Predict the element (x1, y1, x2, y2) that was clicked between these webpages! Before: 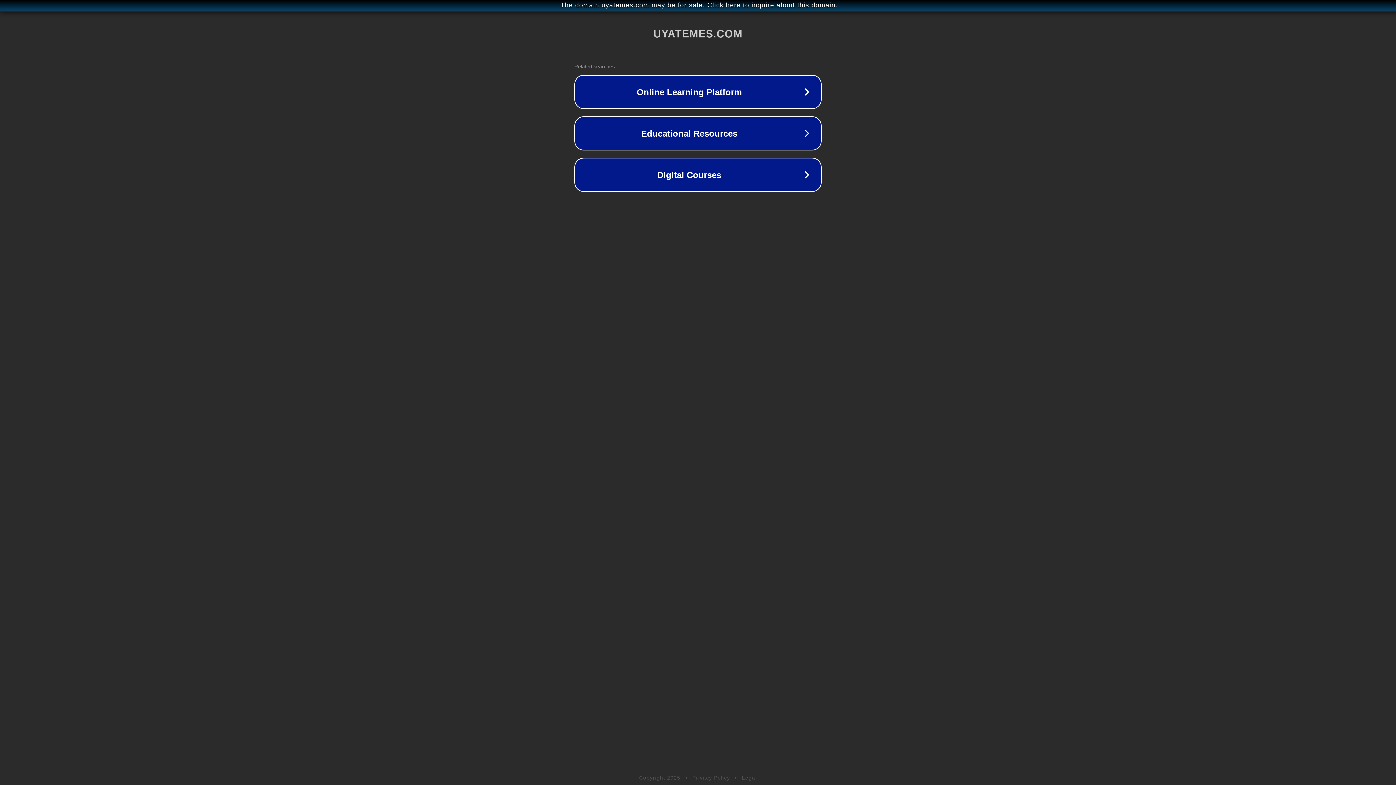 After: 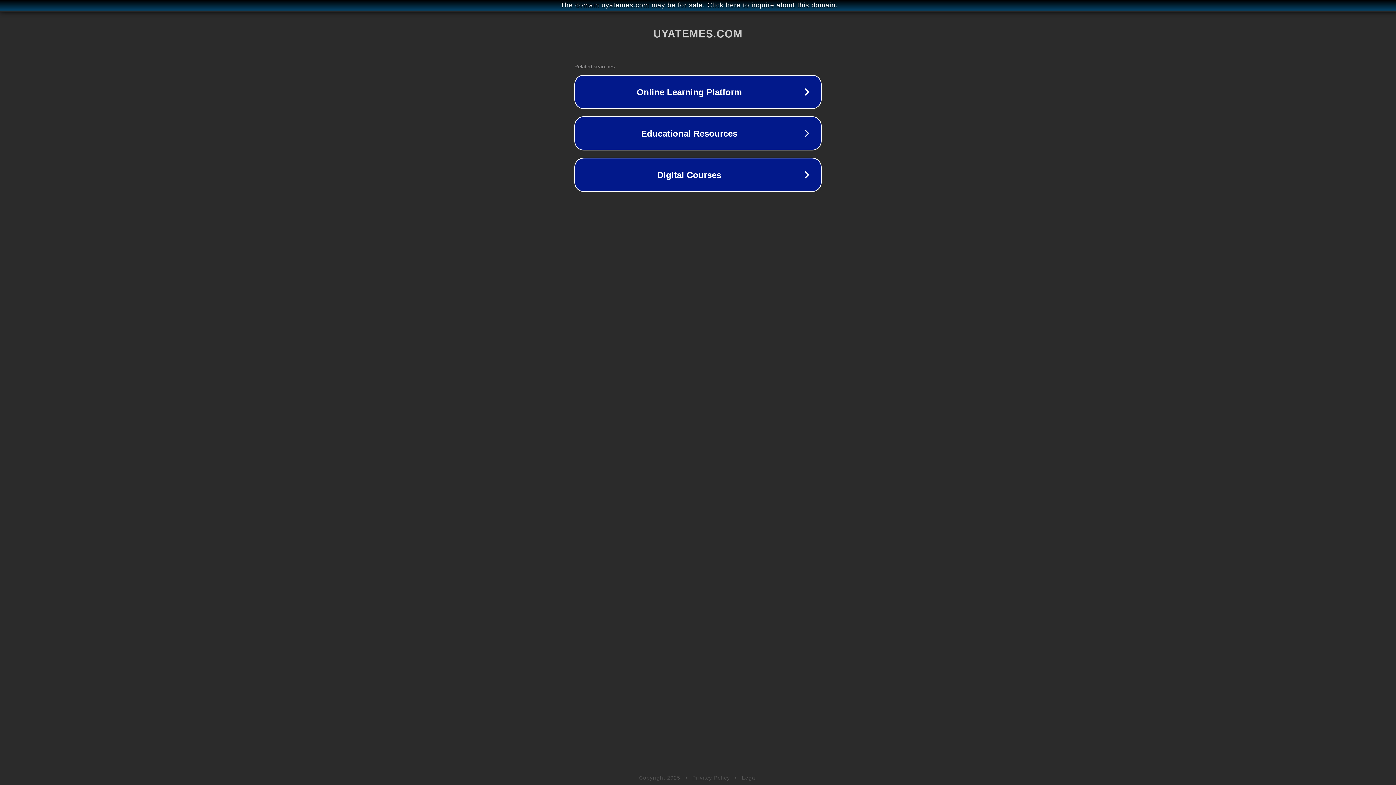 Action: bbox: (692, 775, 730, 781) label: Privacy Policy